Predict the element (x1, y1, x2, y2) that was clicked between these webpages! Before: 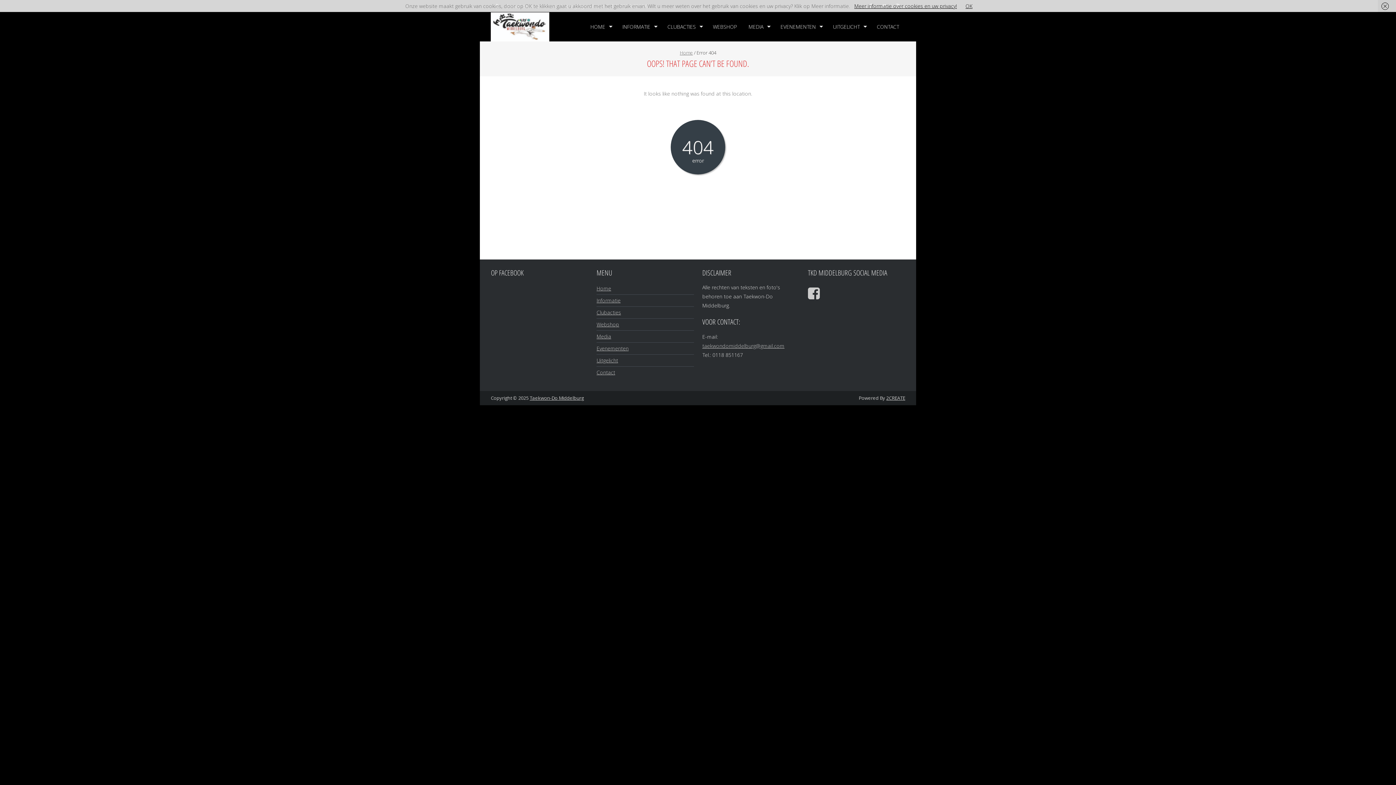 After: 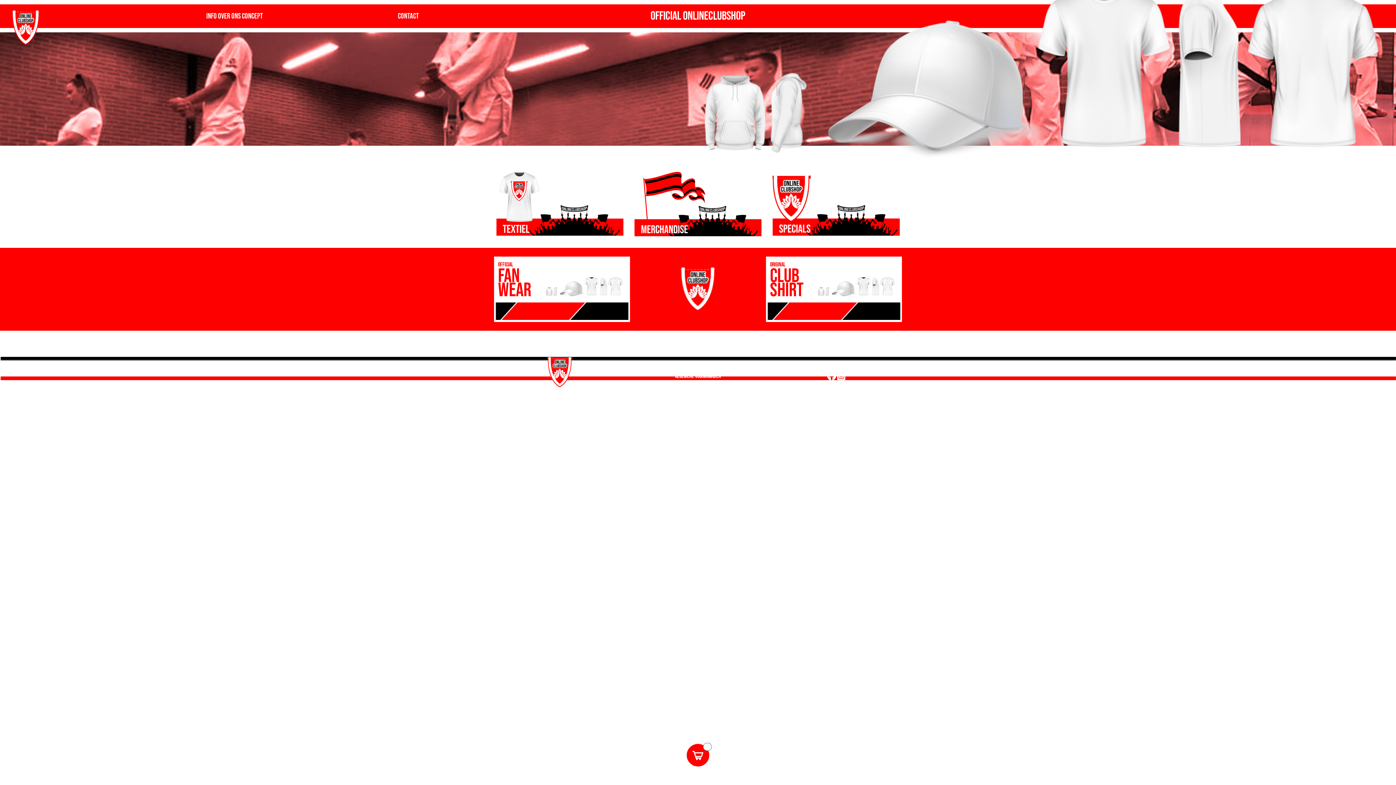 Action: bbox: (707, 12, 742, 41) label: WEBSHOP